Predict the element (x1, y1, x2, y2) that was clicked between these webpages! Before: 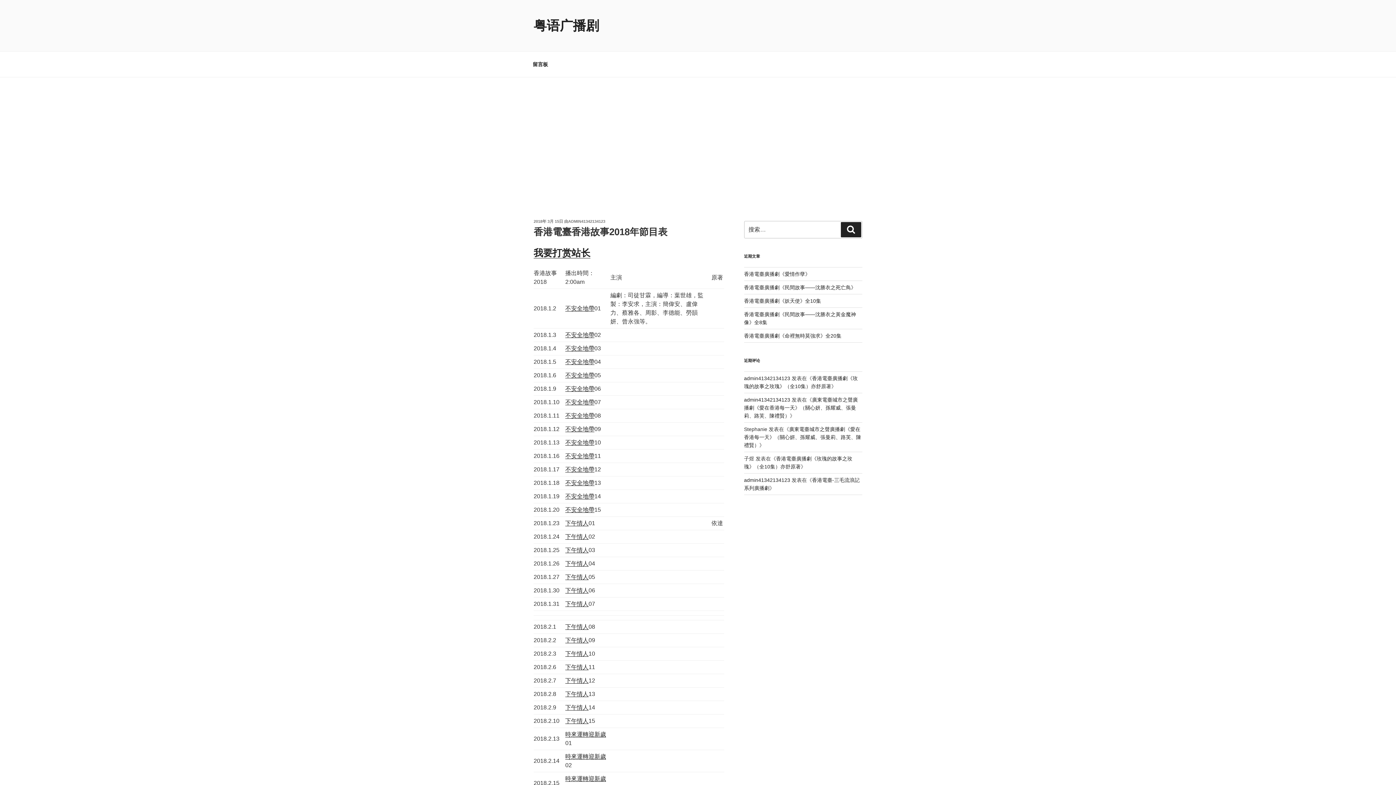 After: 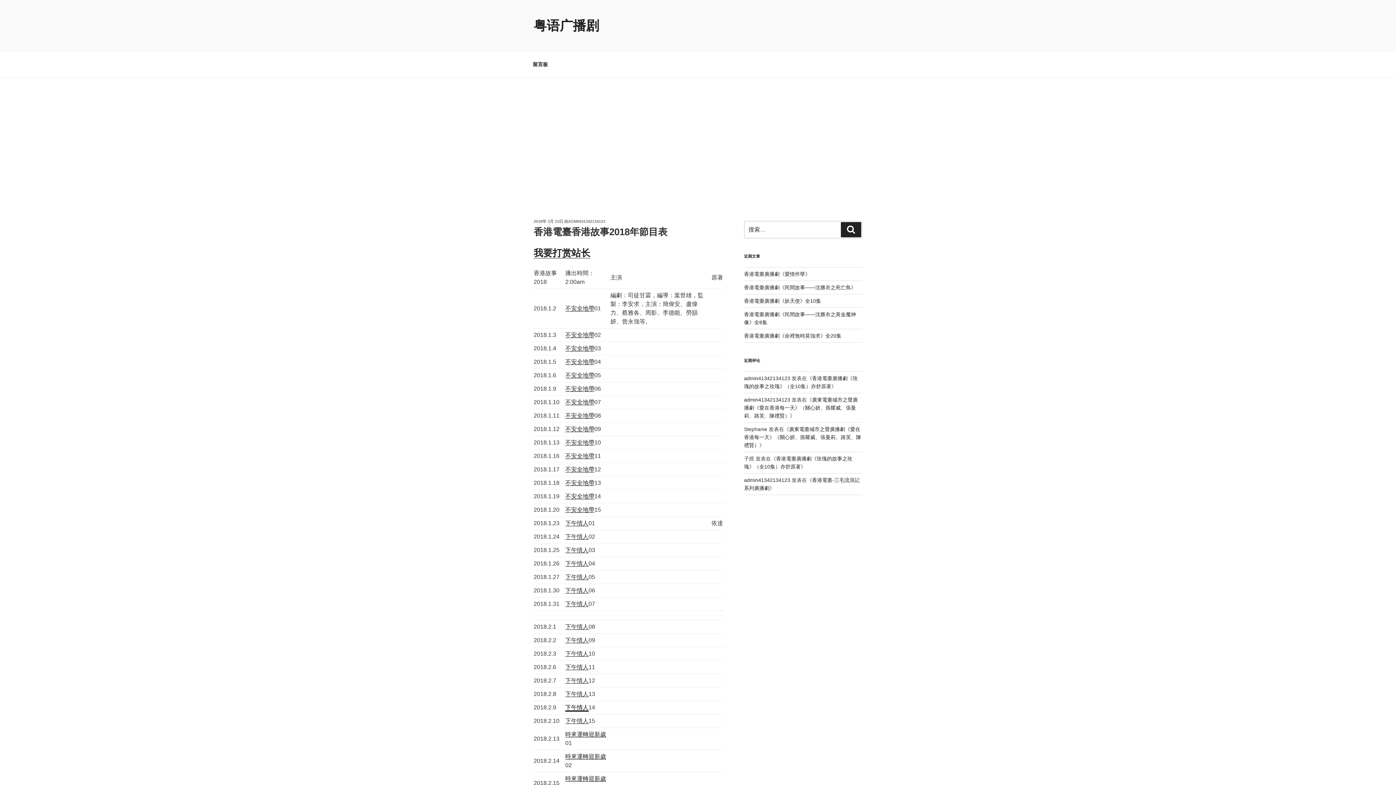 Action: label: 下午情人 bbox: (565, 704, 588, 710)